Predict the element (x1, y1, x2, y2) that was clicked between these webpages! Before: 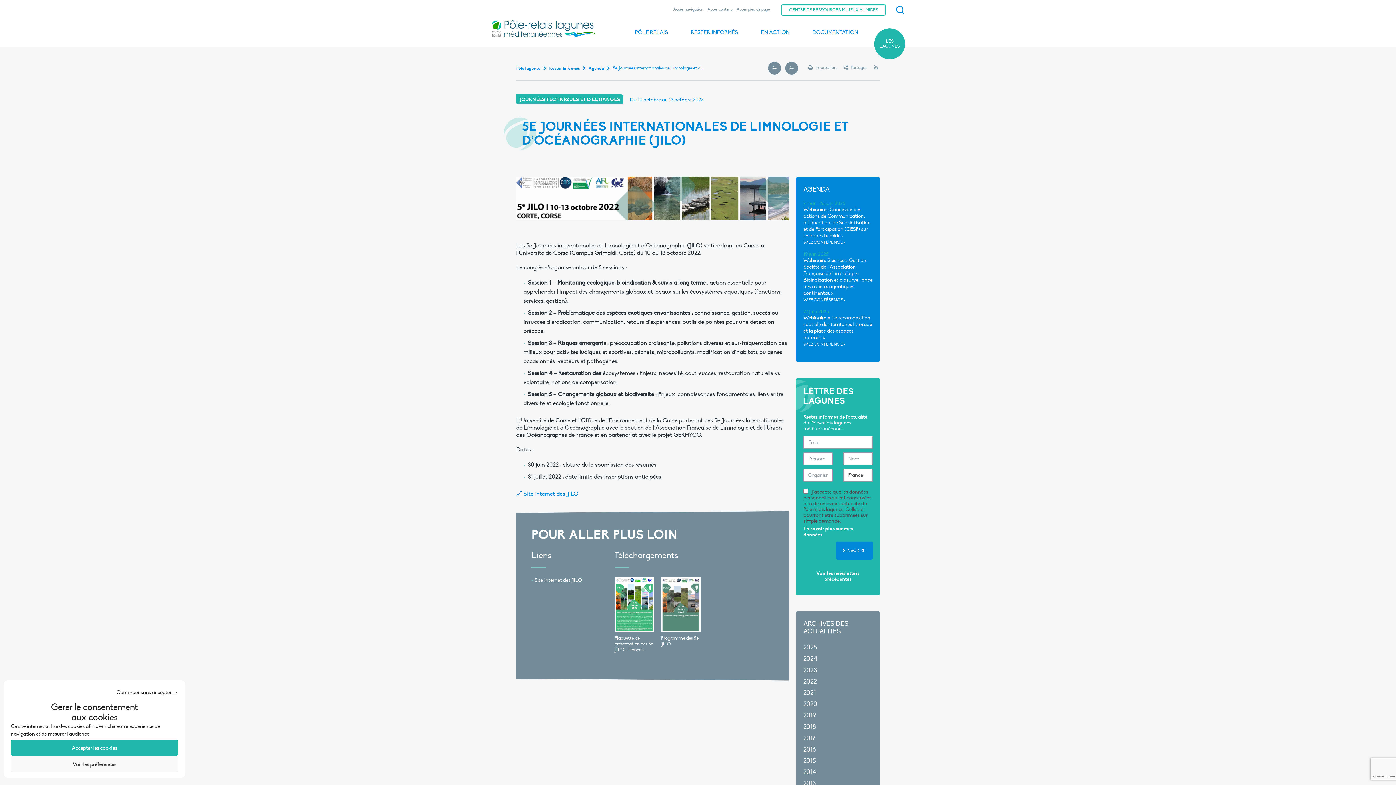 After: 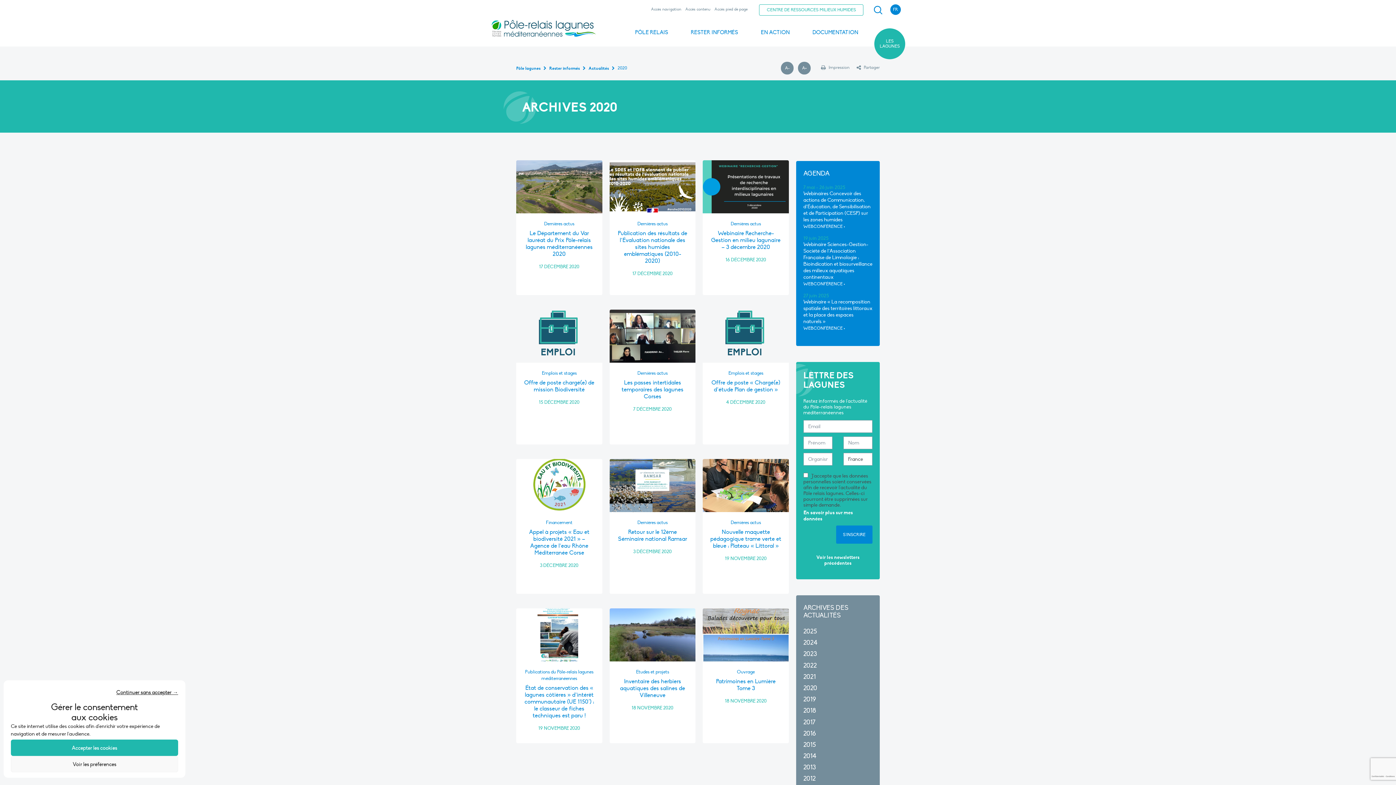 Action: bbox: (803, 700, 817, 708) label: 2020